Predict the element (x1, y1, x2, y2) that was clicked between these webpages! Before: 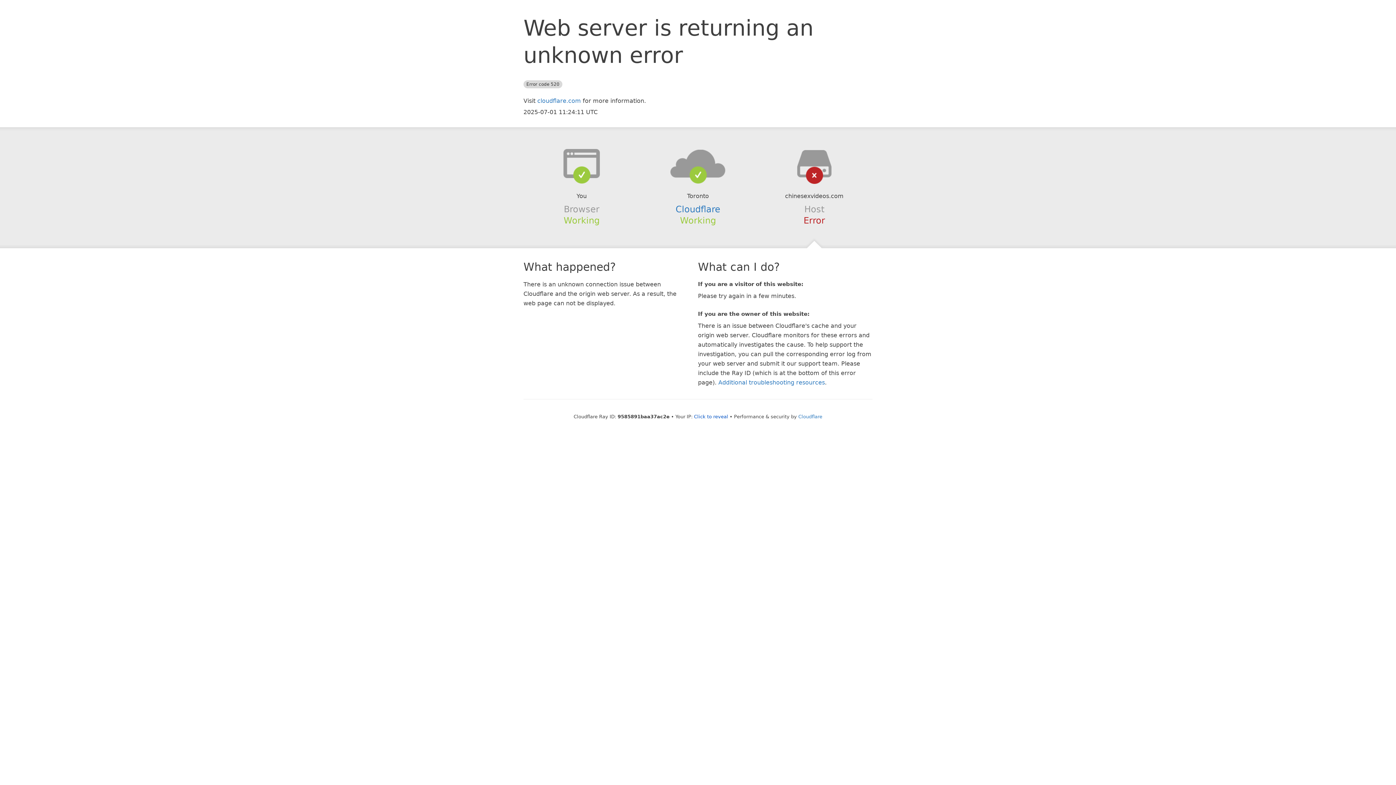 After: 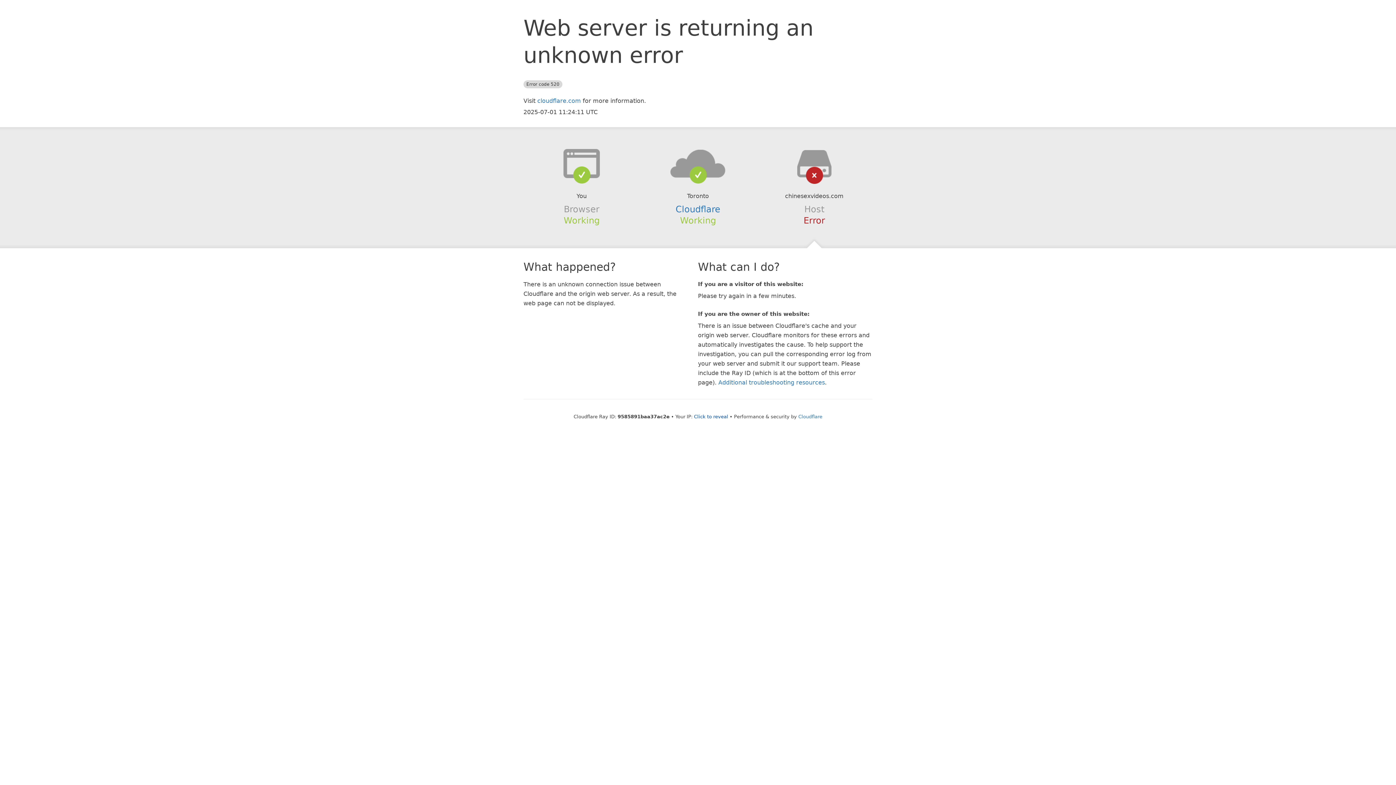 Action: bbox: (639, 148, 756, 178)